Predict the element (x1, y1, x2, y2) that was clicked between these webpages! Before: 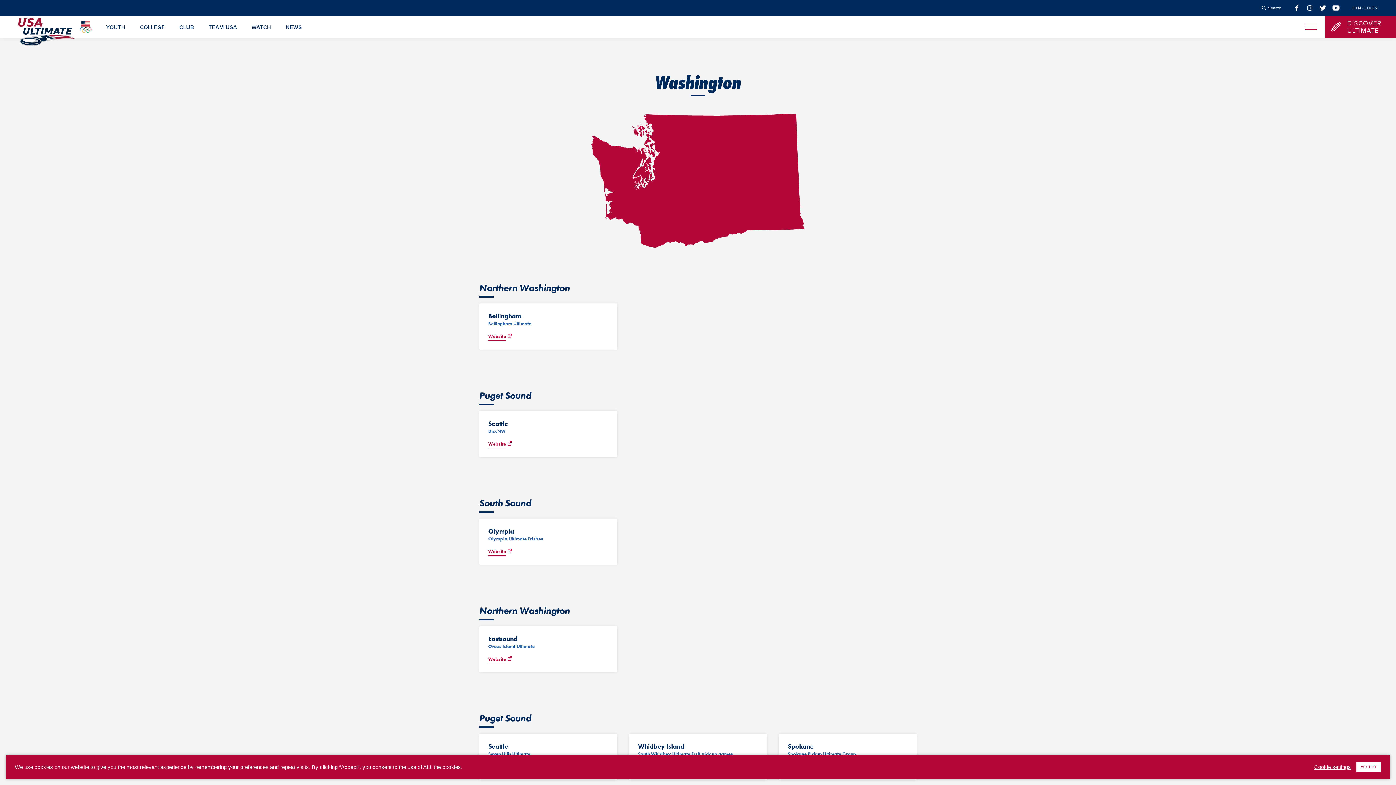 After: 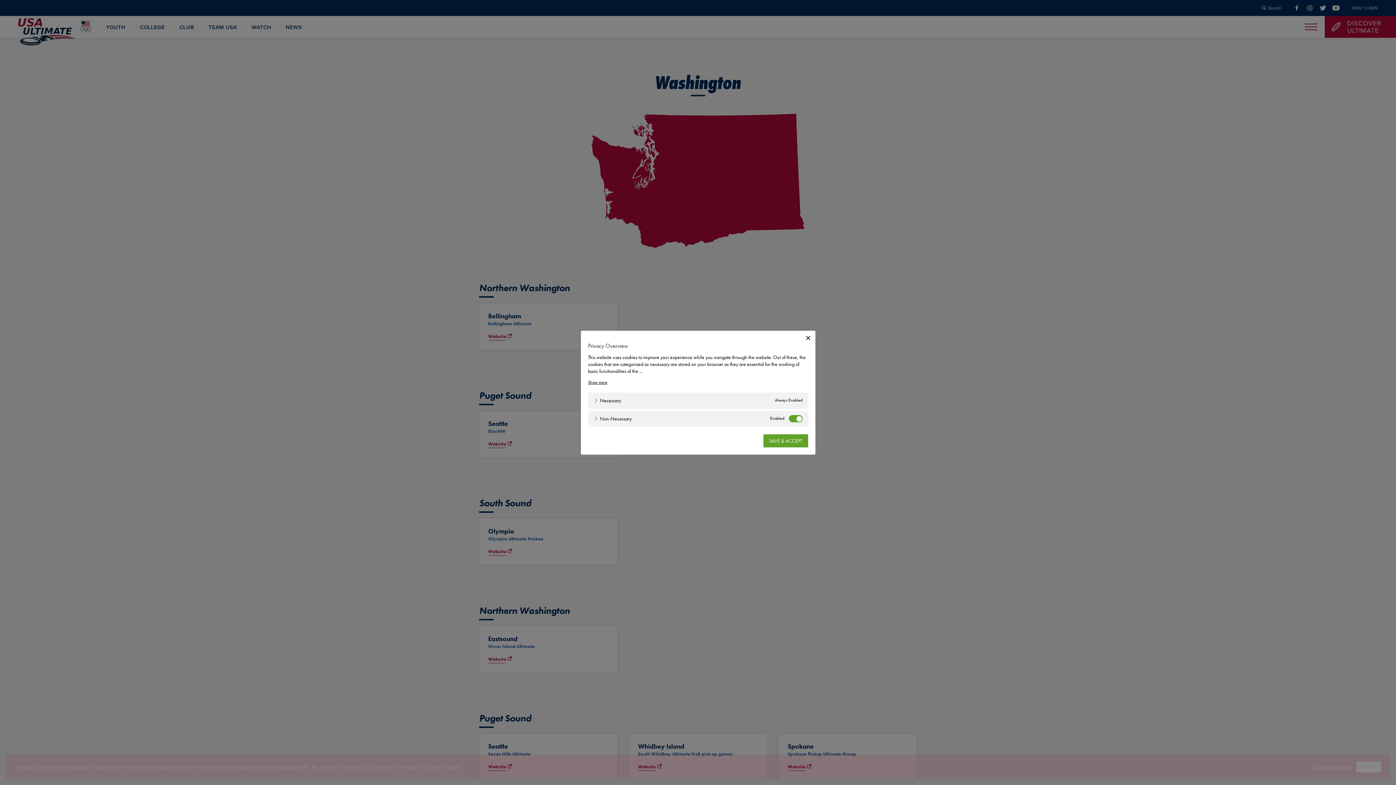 Action: bbox: (1314, 764, 1351, 770) label: Cookie settings